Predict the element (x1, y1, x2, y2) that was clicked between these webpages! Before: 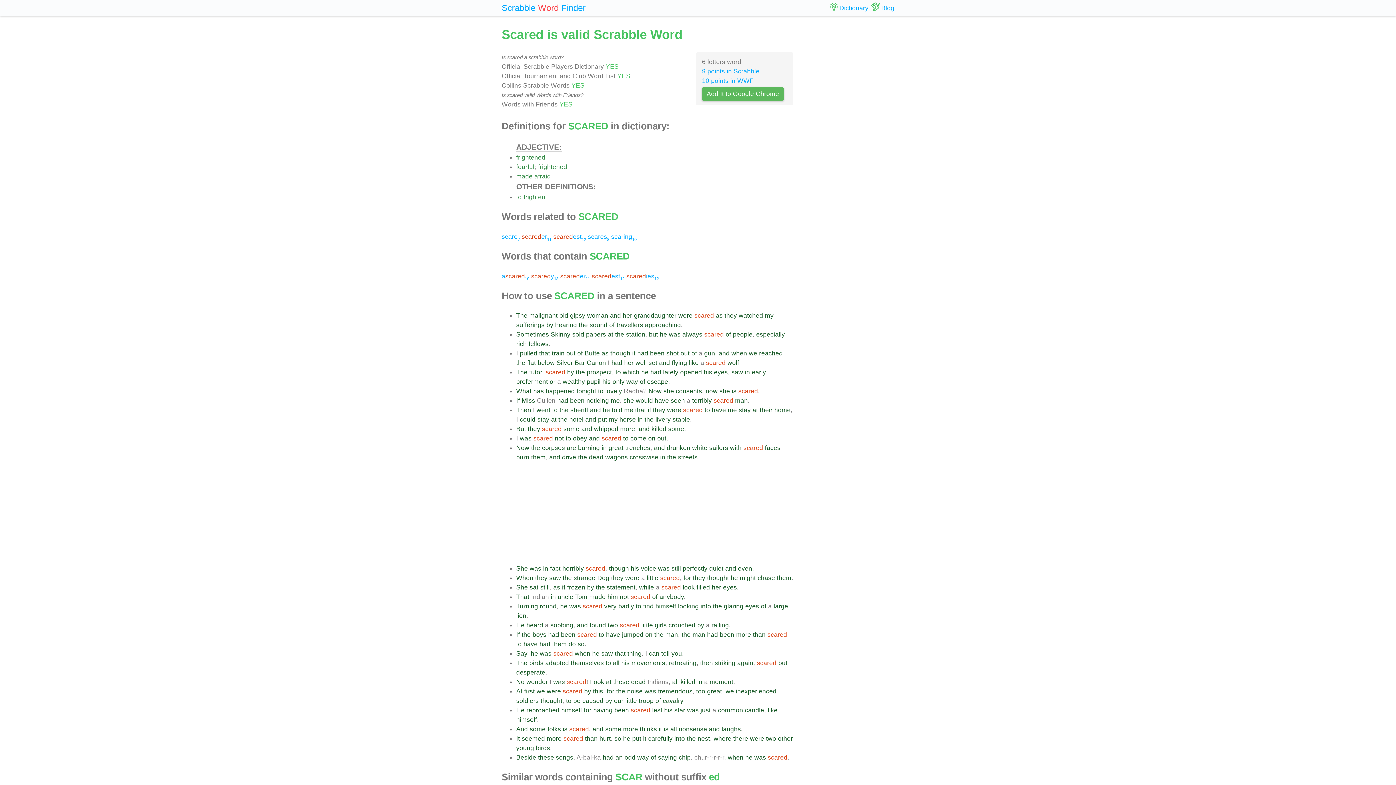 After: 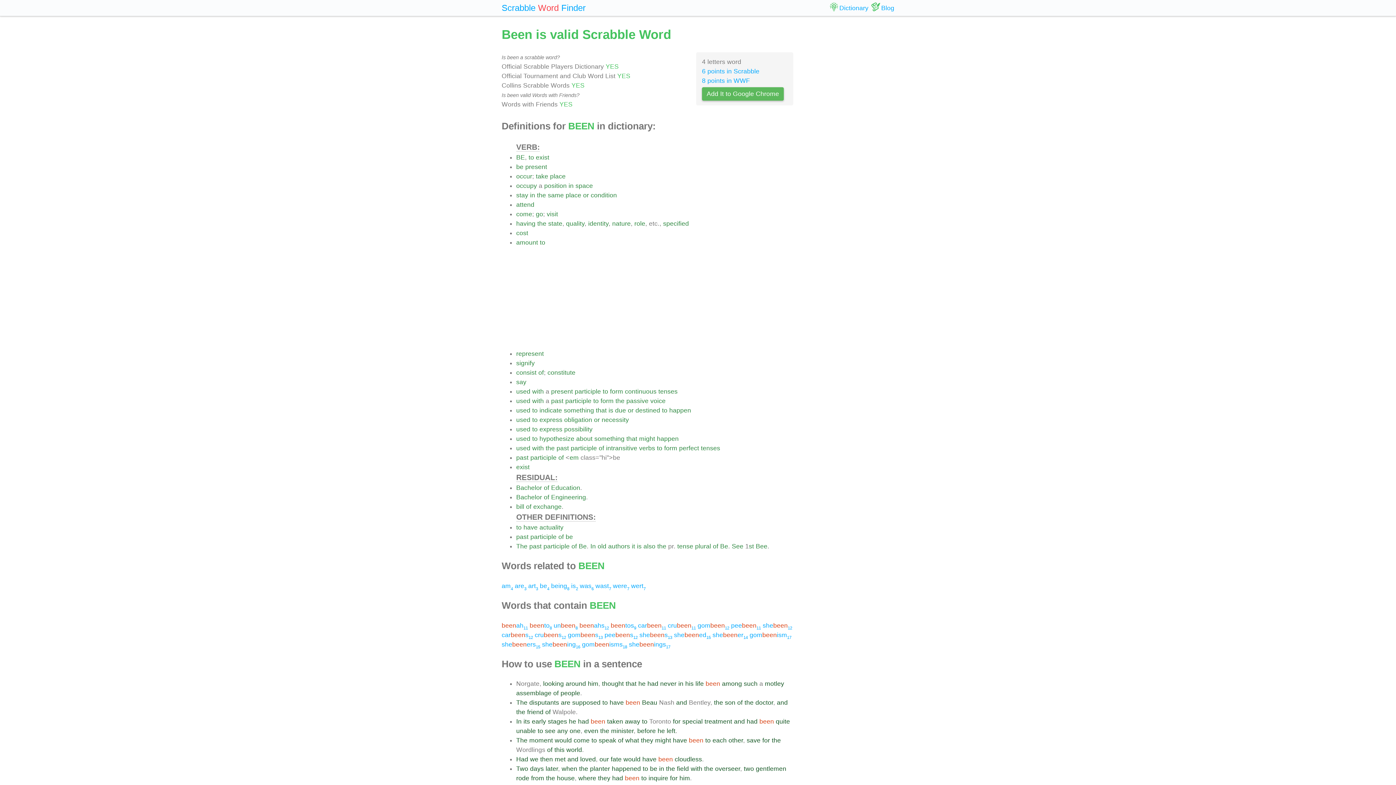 Action: label: been bbox: (561, 631, 575, 638)